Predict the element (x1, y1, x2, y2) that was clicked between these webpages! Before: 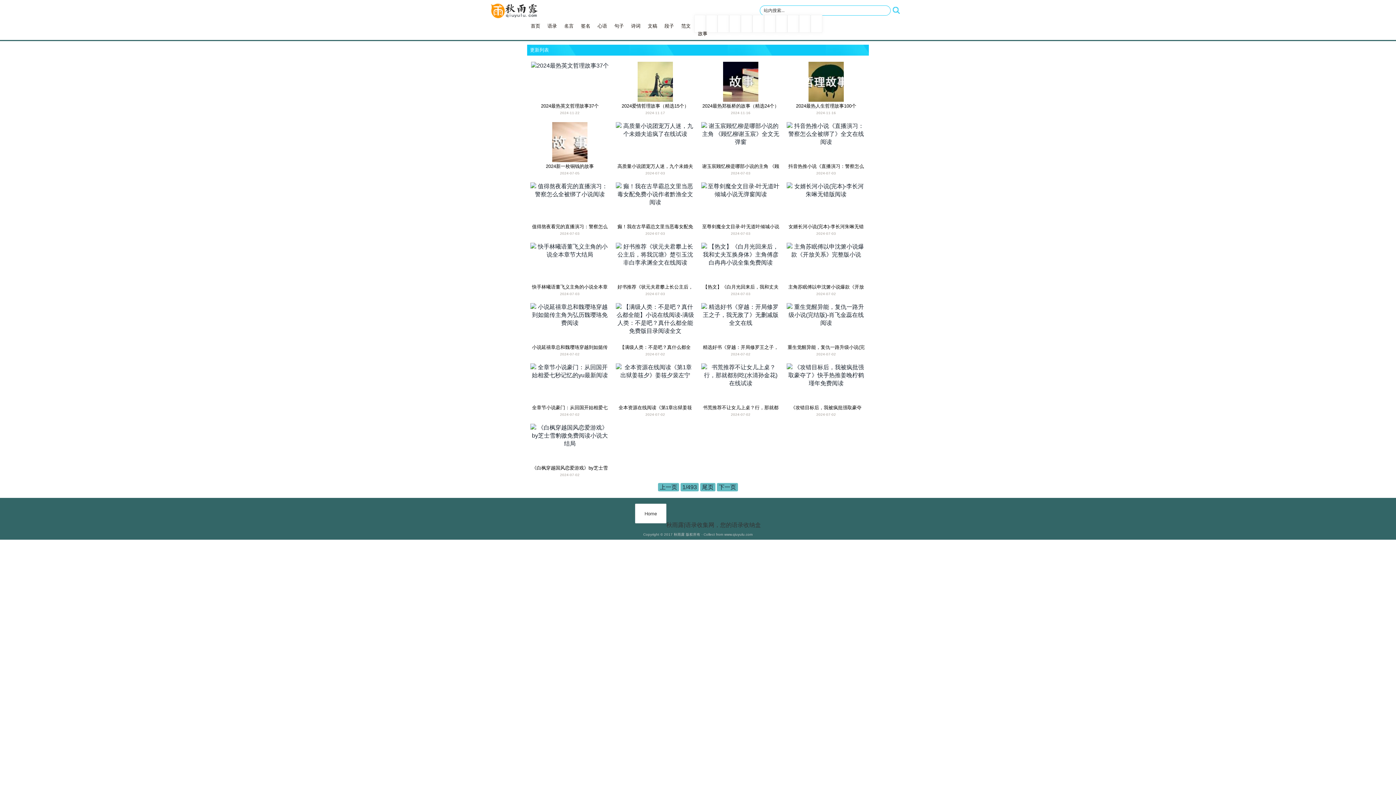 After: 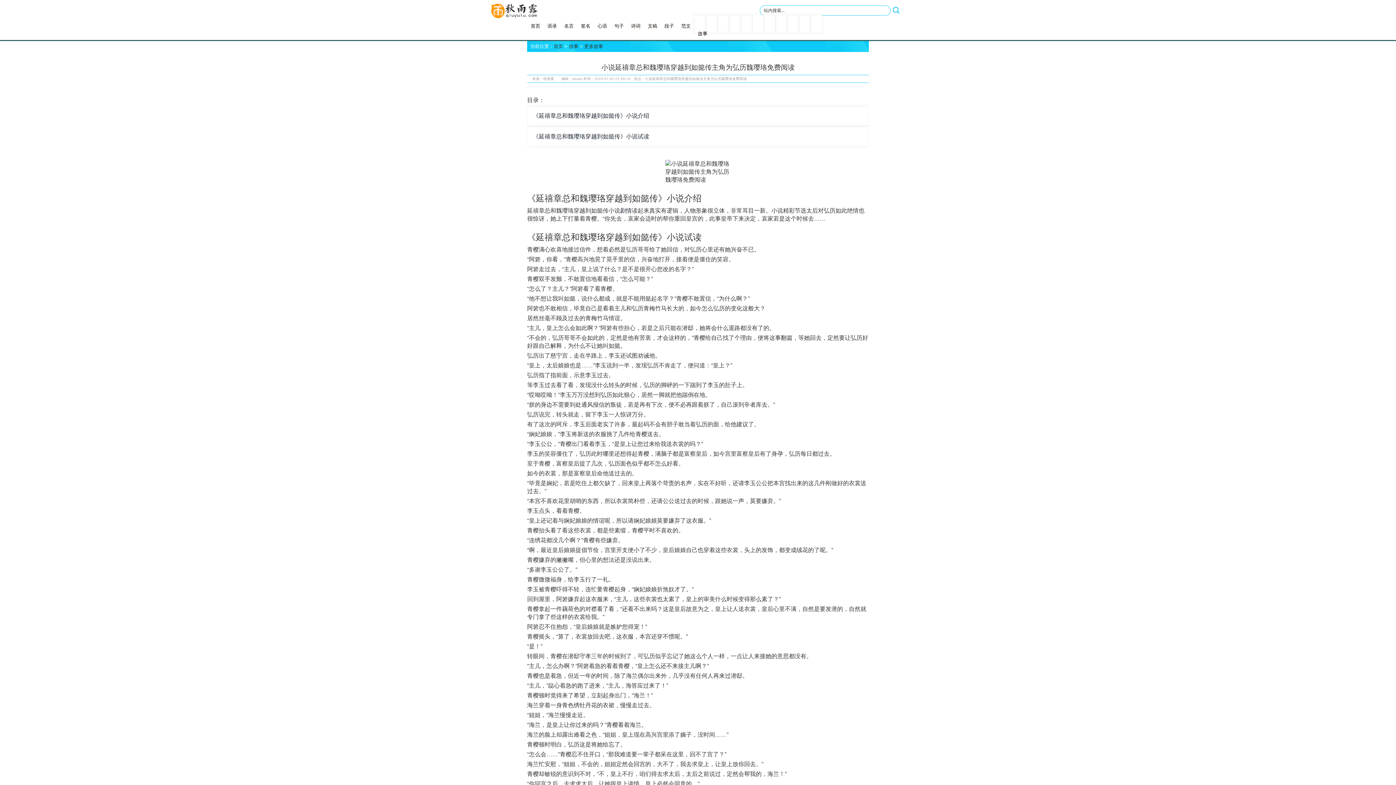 Action: label: 小说延禧章总和魏璎珞穿越到如懿传主角为弘历魏璎珞免费阅读

2024-07-02 bbox: (530, 320, 609, 356)